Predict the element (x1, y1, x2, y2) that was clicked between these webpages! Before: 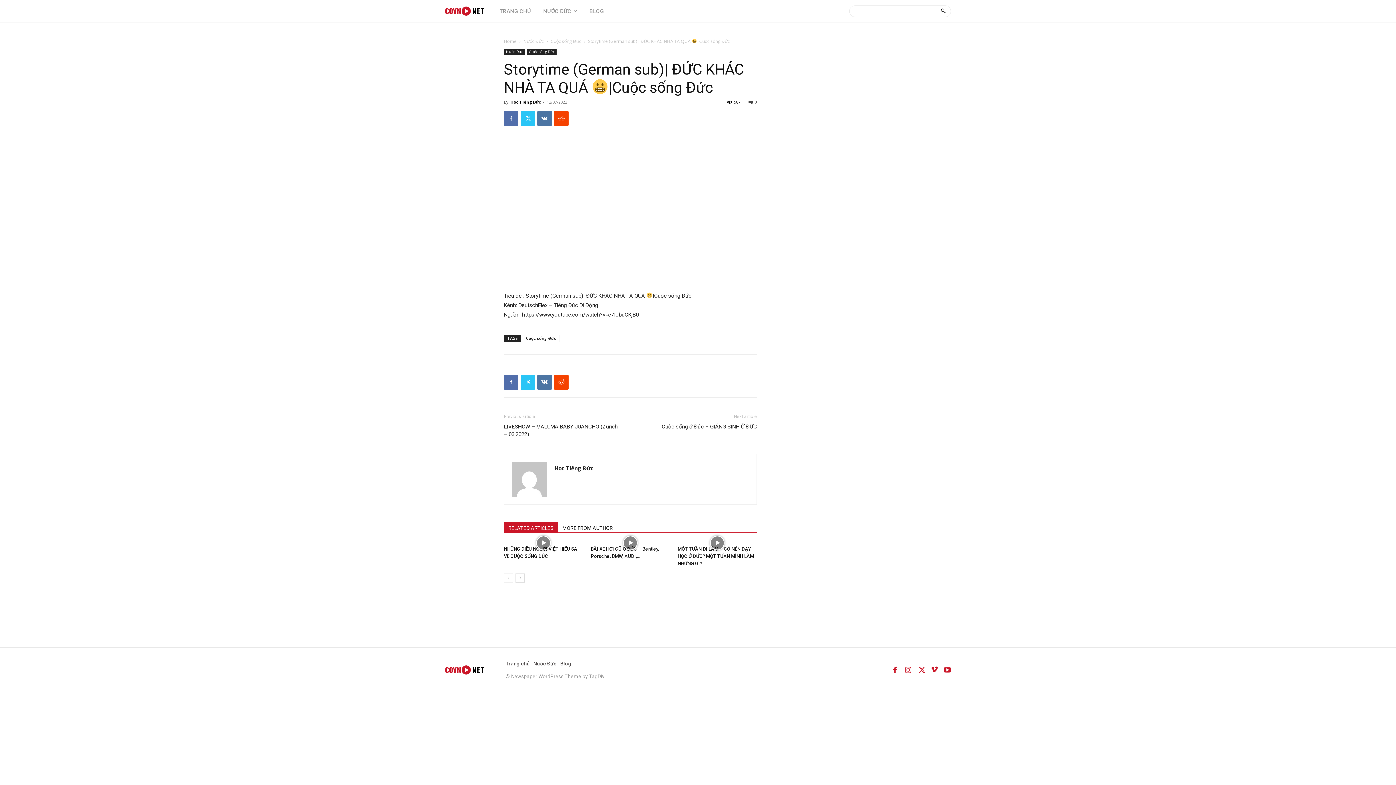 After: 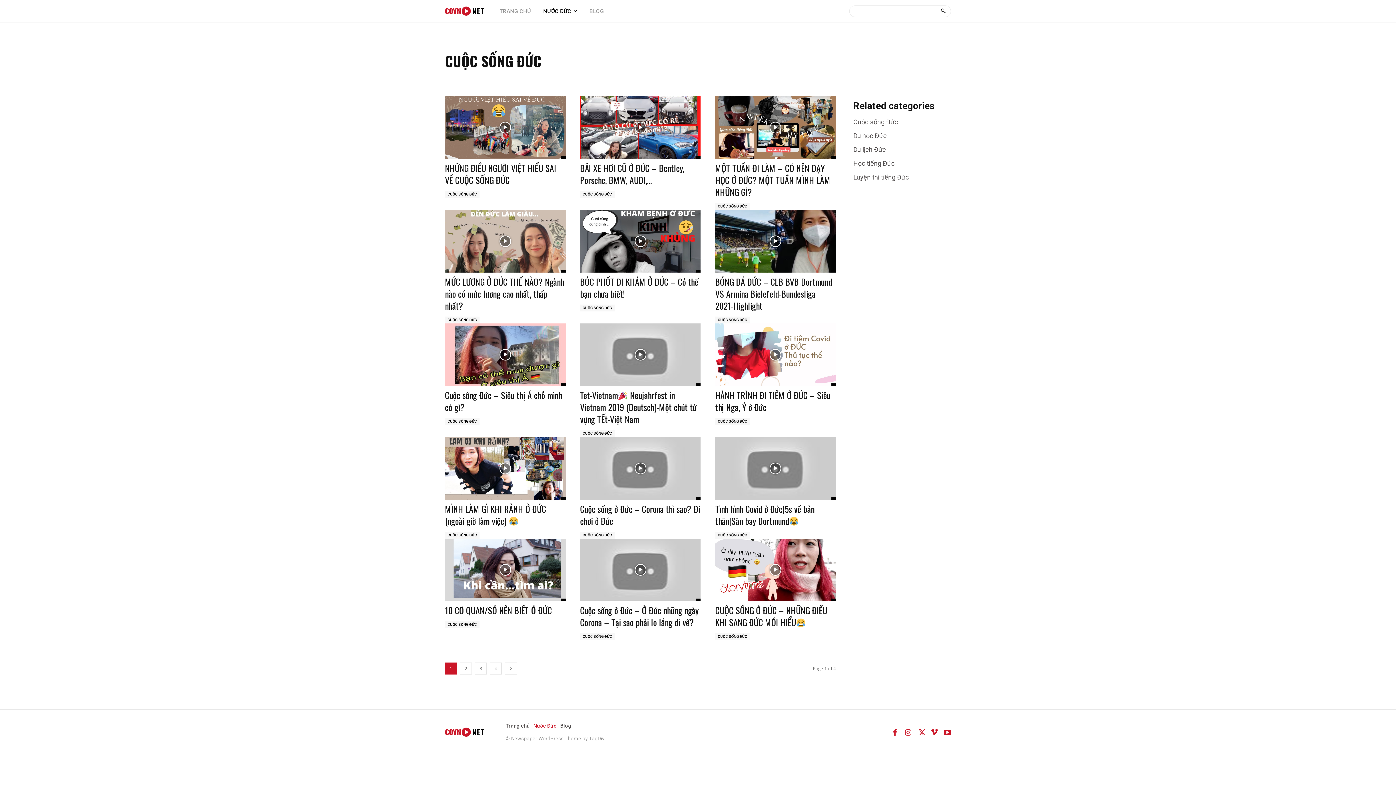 Action: label: Cuộc sống Đức bbox: (526, 48, 556, 54)